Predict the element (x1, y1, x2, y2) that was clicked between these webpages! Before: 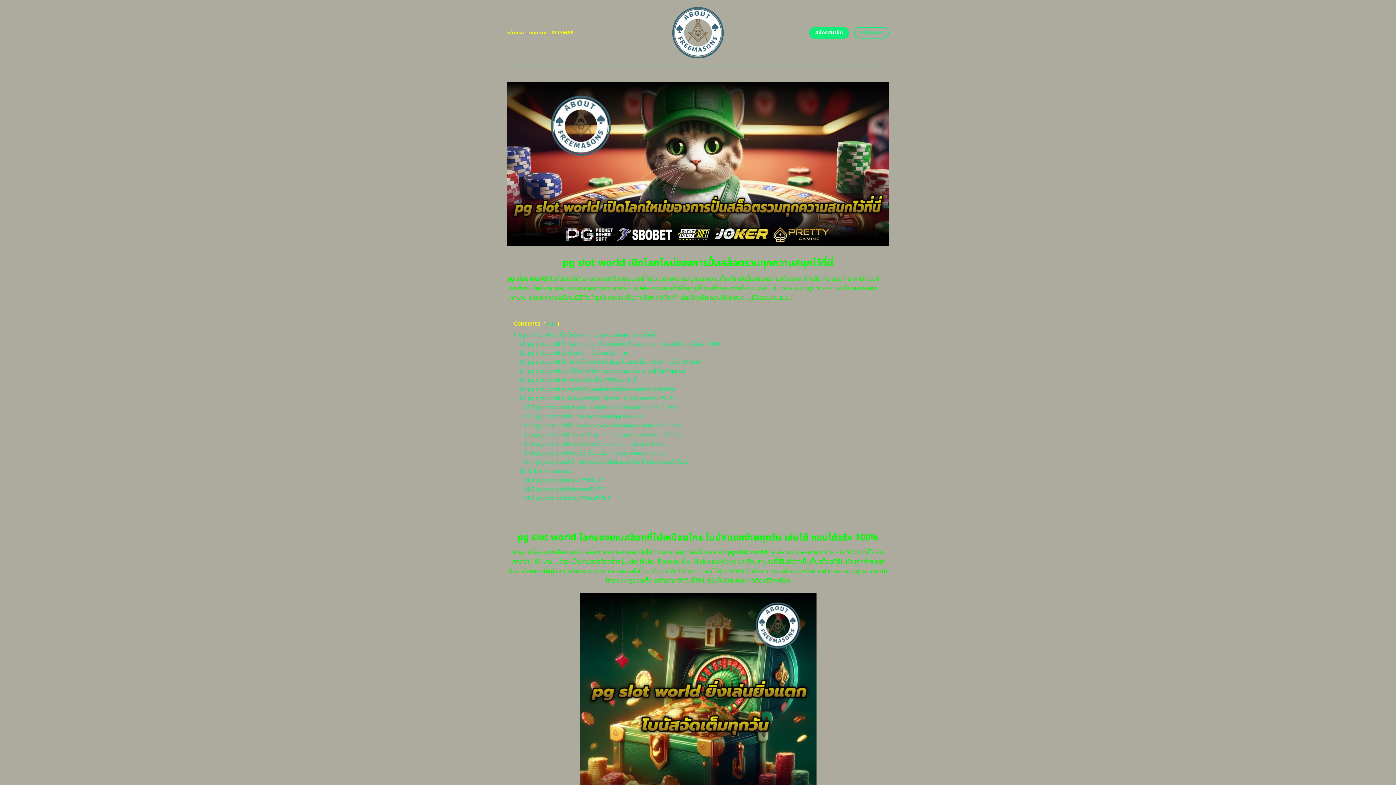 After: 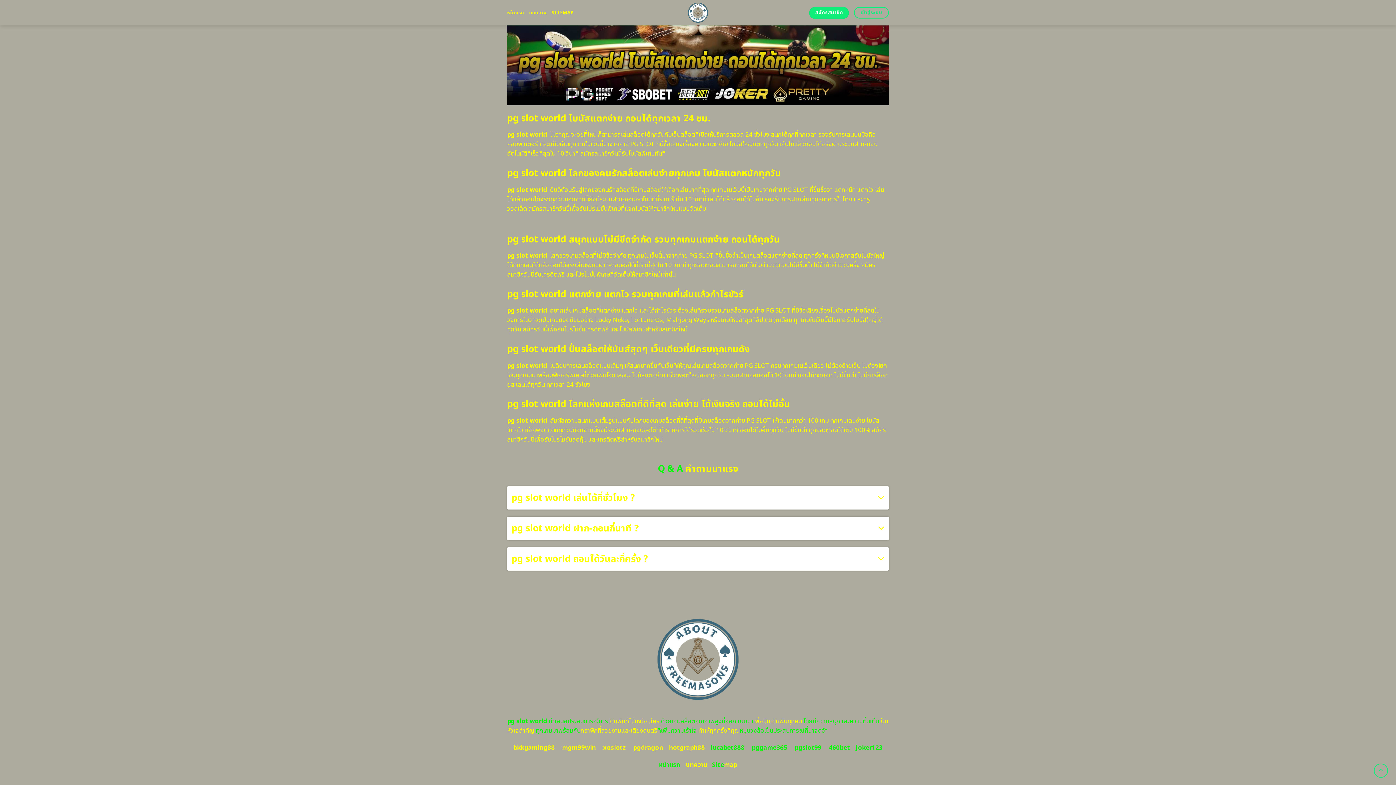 Action: bbox: (524, 440, 664, 447) label: 1.7.5 pg slot world แตกง่าย แตกไว รวมทุกเกมที่เล่นแล้วกำไรชัวร์